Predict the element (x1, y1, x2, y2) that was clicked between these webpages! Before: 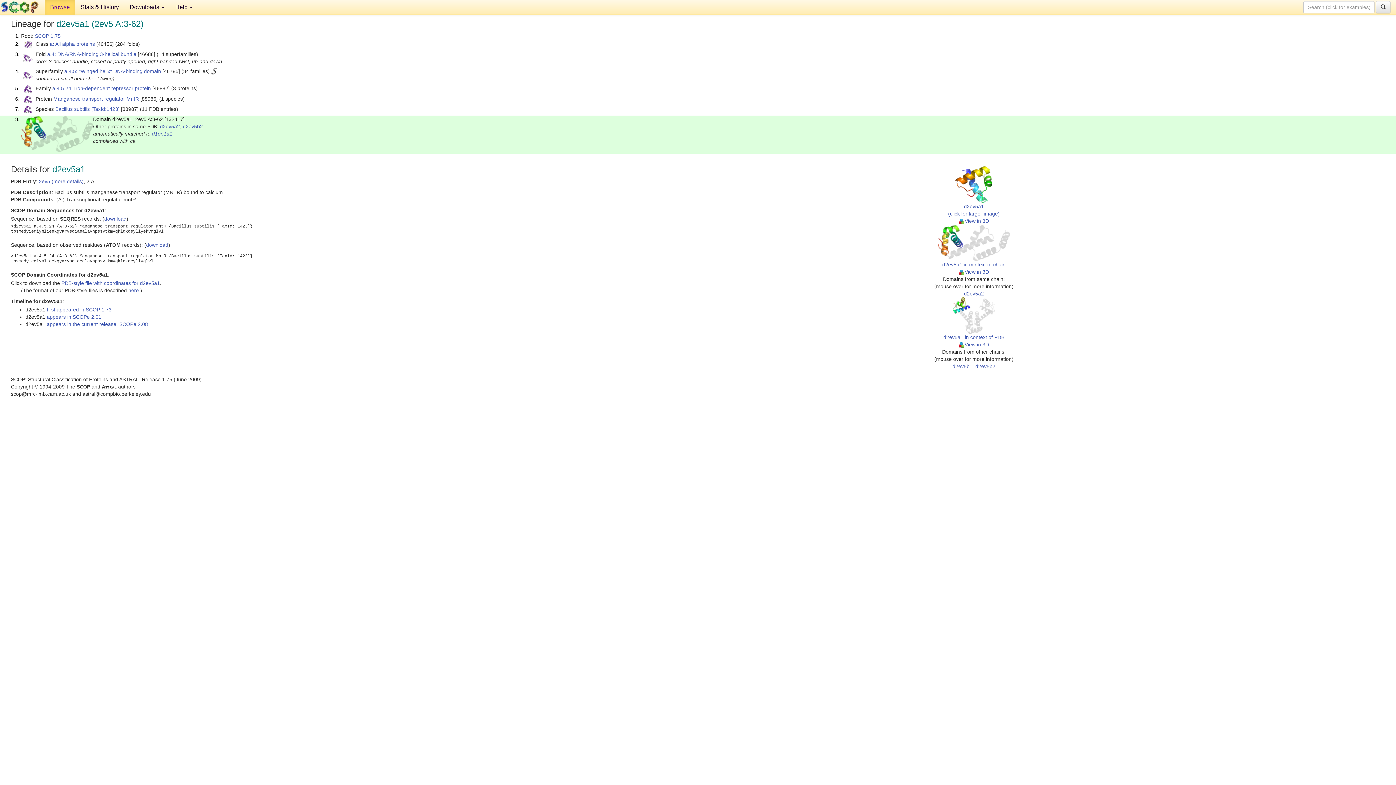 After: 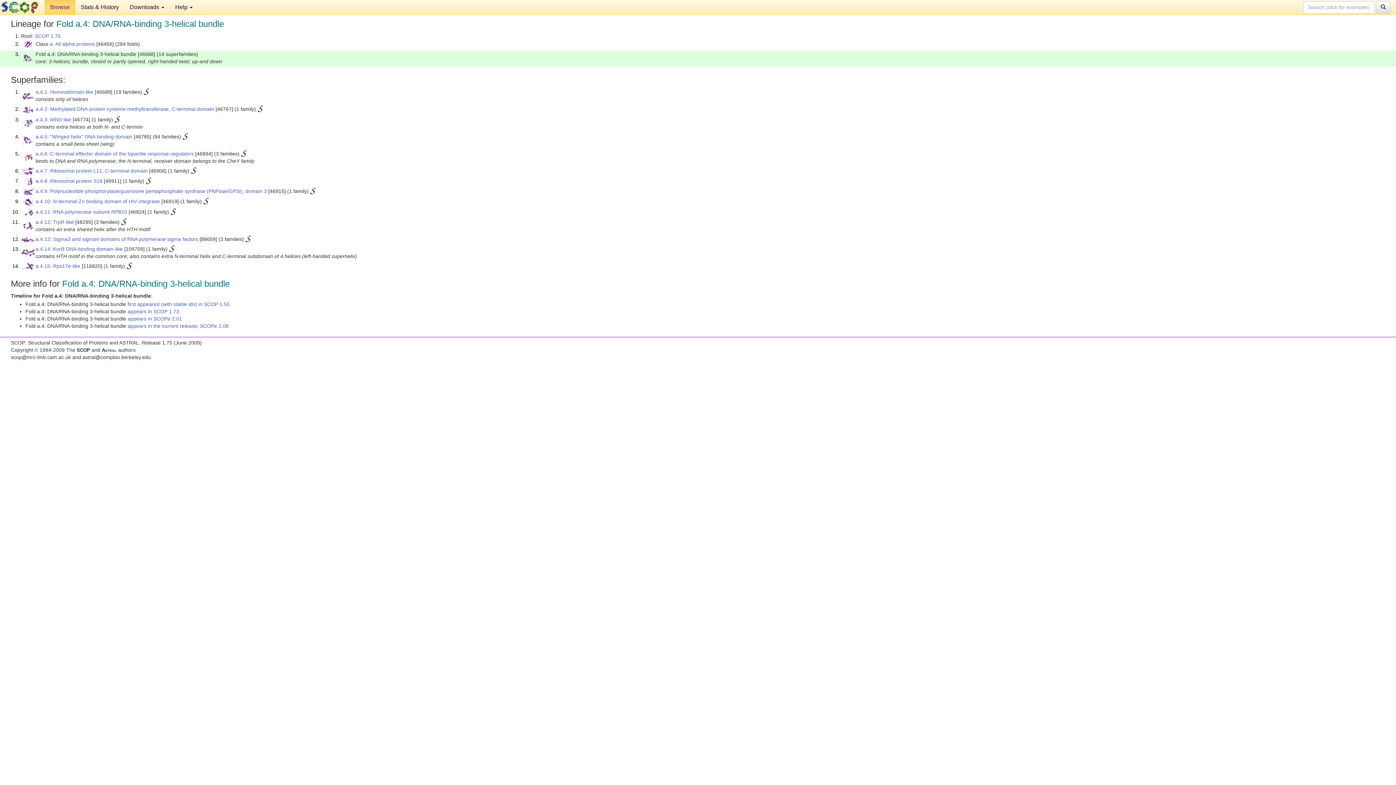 Action: label: a.4: DNA/RNA-binding 3-helical bundle bbox: (47, 51, 136, 57)